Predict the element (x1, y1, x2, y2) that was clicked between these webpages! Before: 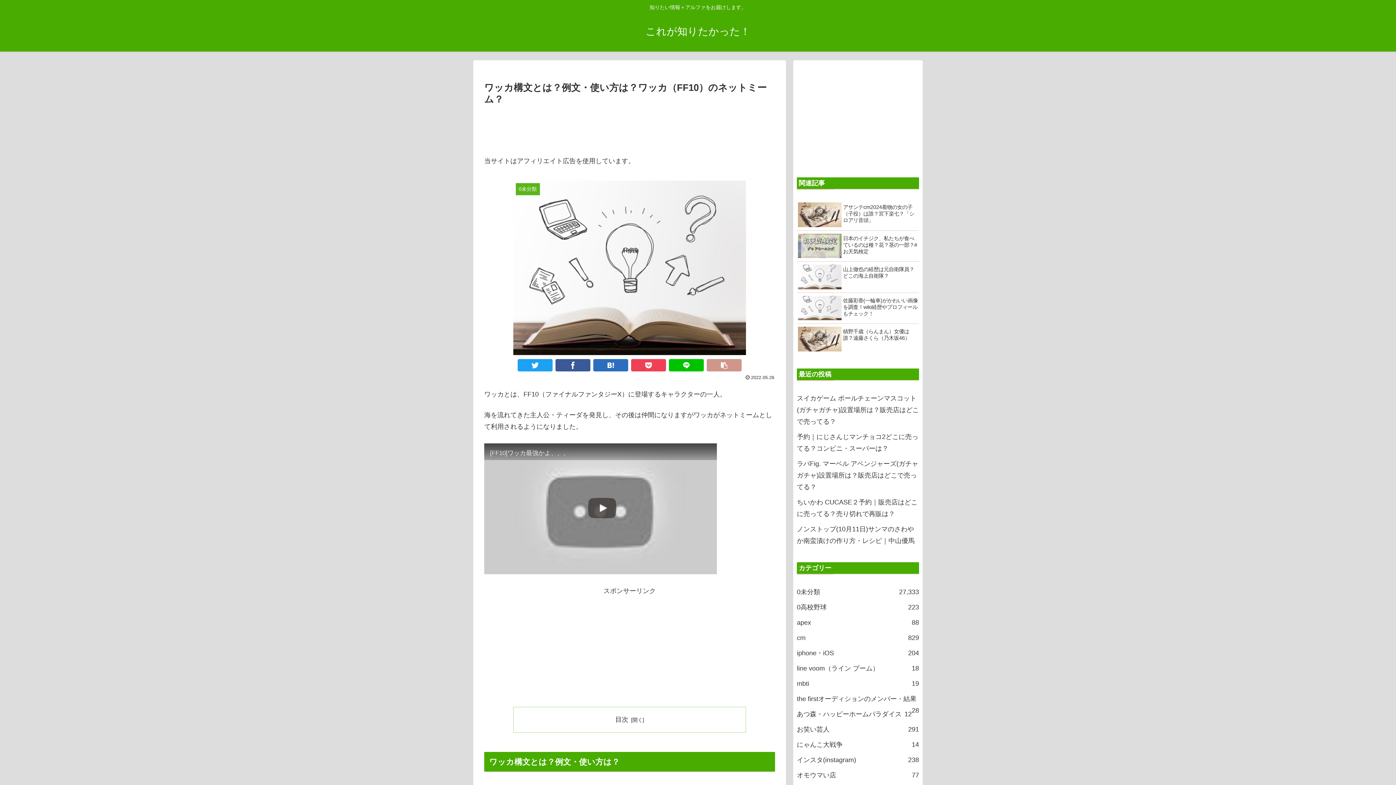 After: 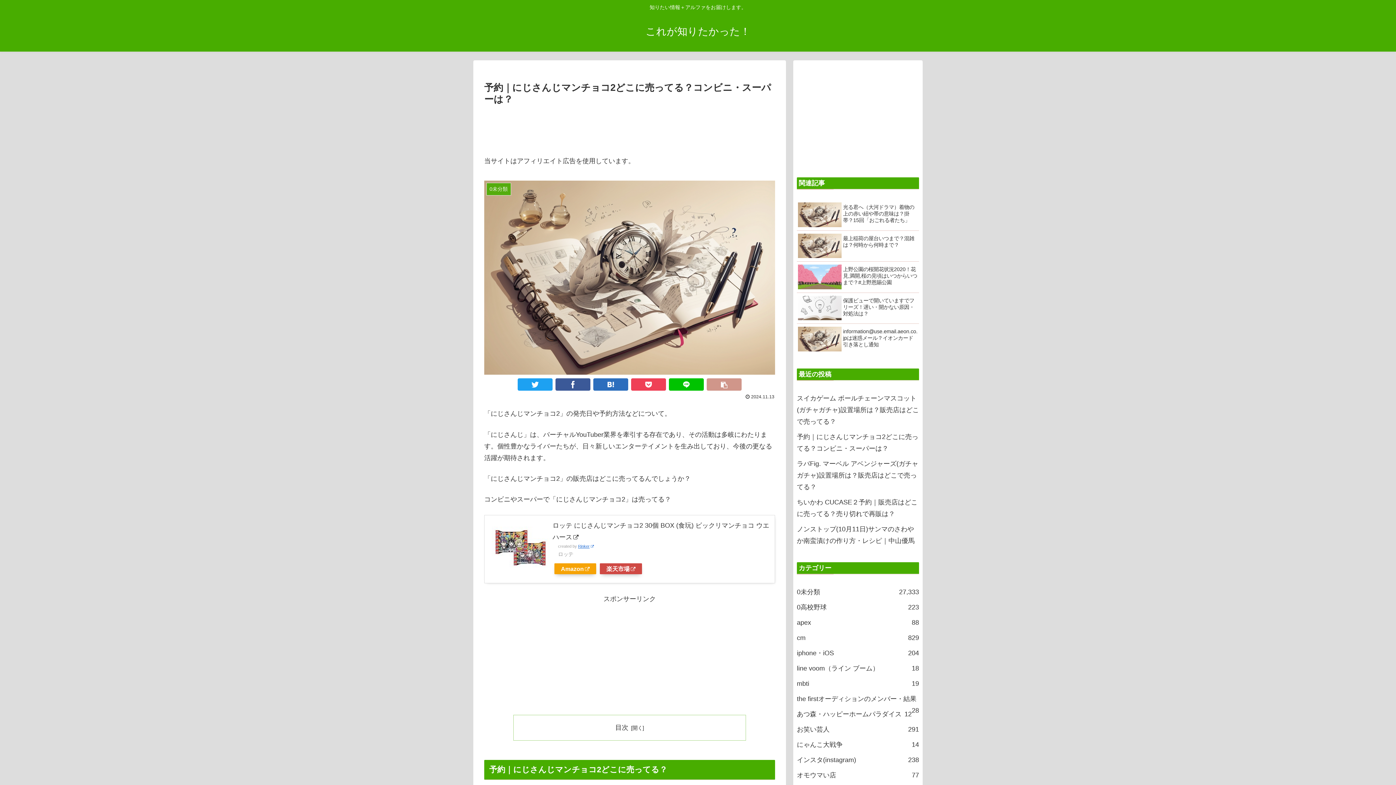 Action: label: 予約｜にじさんじマンチョコ2どこに売ってる？コンビニ・スーパーは？ bbox: (797, 429, 919, 456)